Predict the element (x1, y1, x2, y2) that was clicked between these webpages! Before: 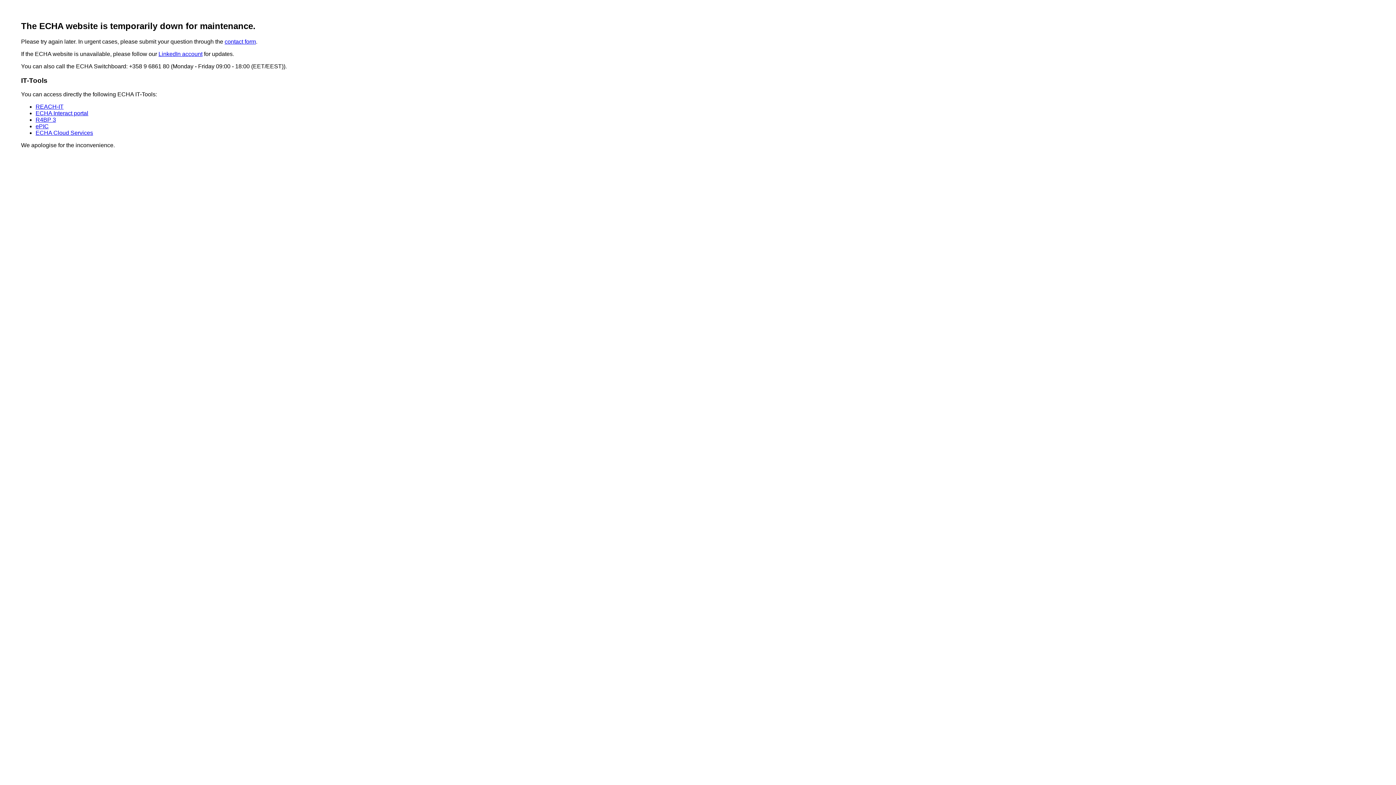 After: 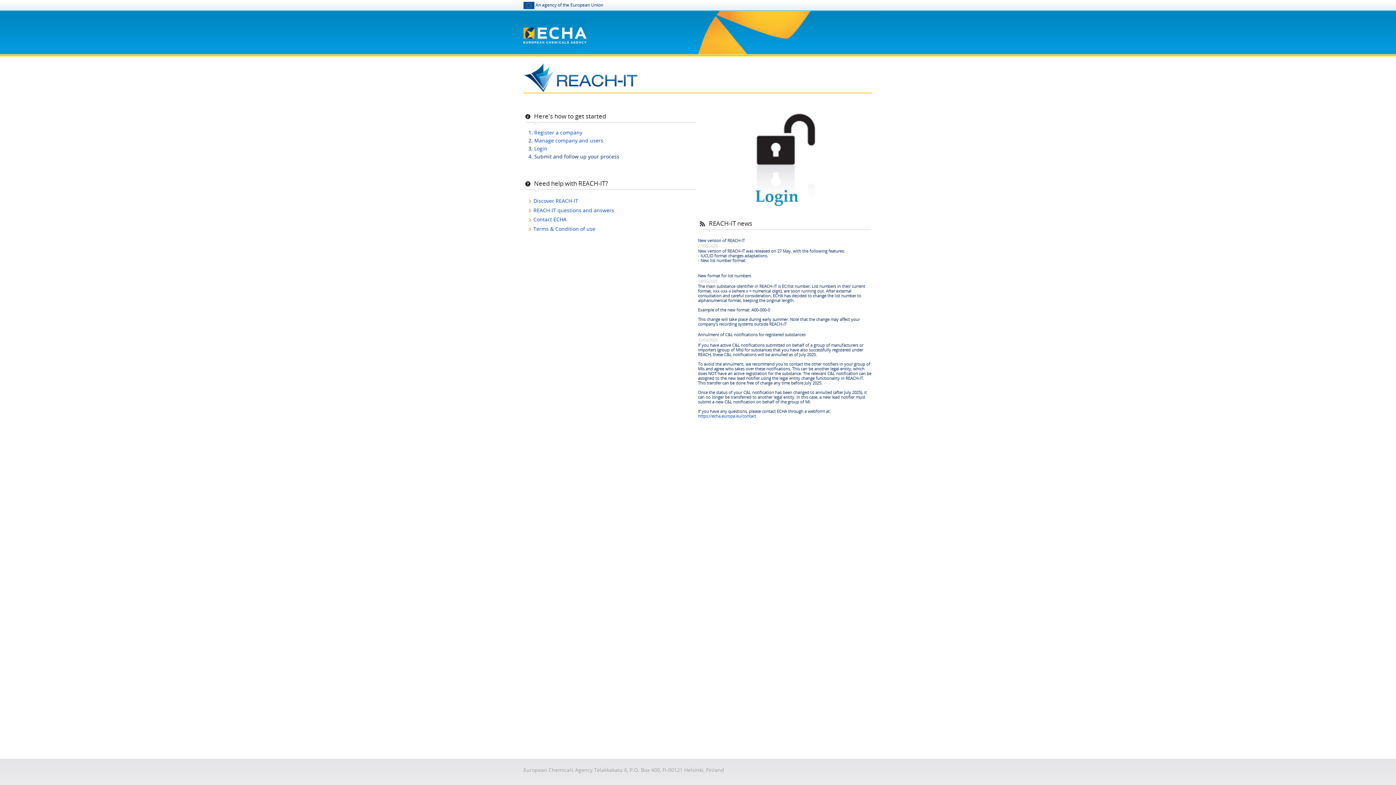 Action: bbox: (35, 103, 63, 109) label: REACH-IT